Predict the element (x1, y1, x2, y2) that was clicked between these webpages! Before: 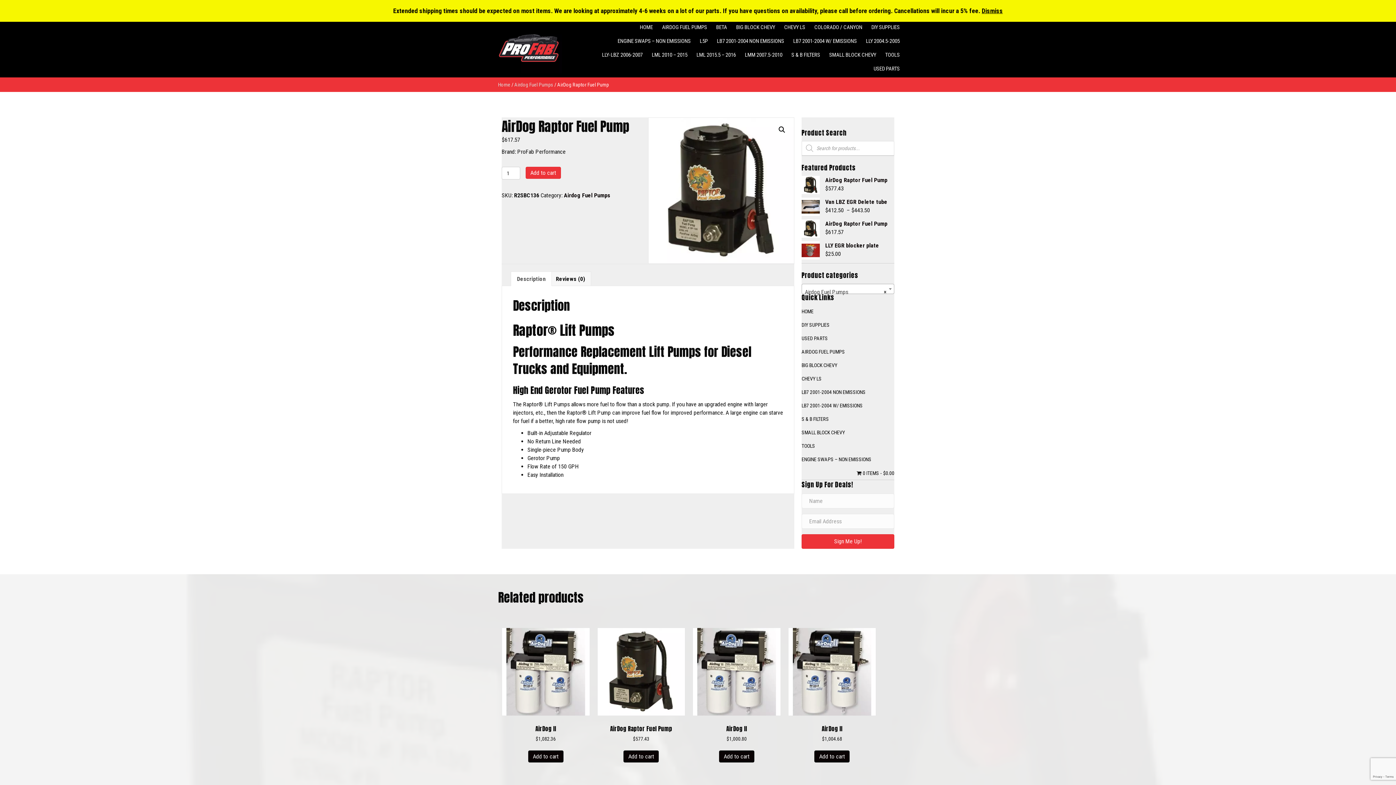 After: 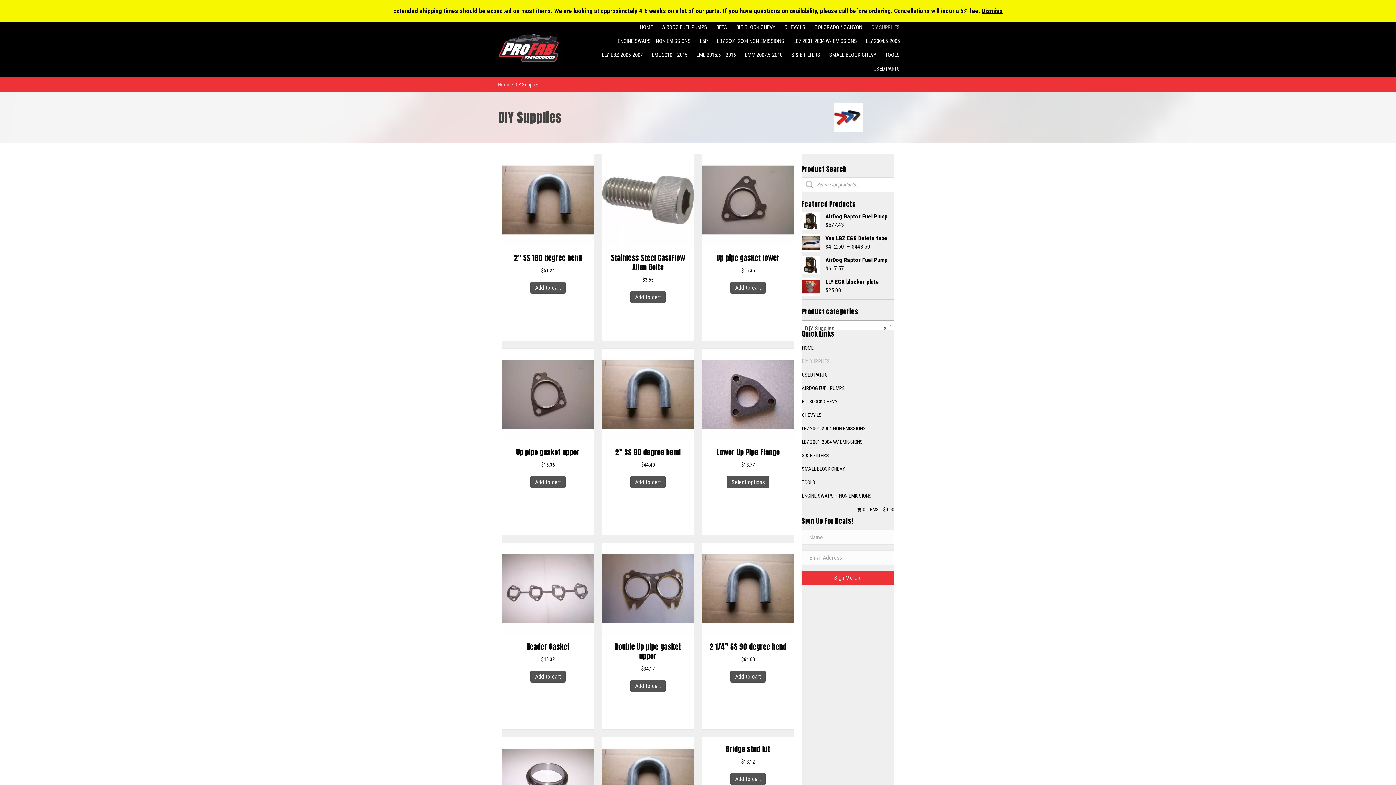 Action: bbox: (868, 20, 903, 32) label: DIY SUPPLIES